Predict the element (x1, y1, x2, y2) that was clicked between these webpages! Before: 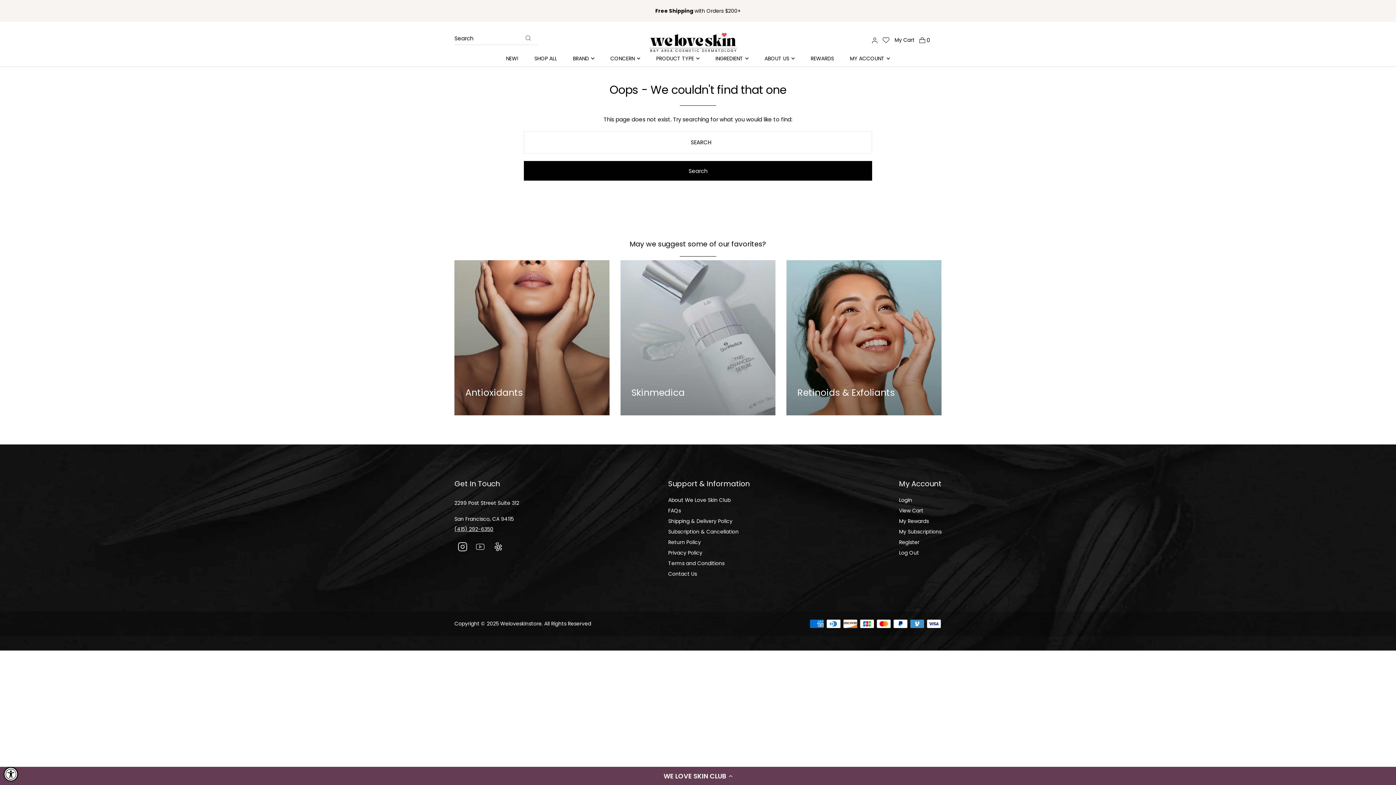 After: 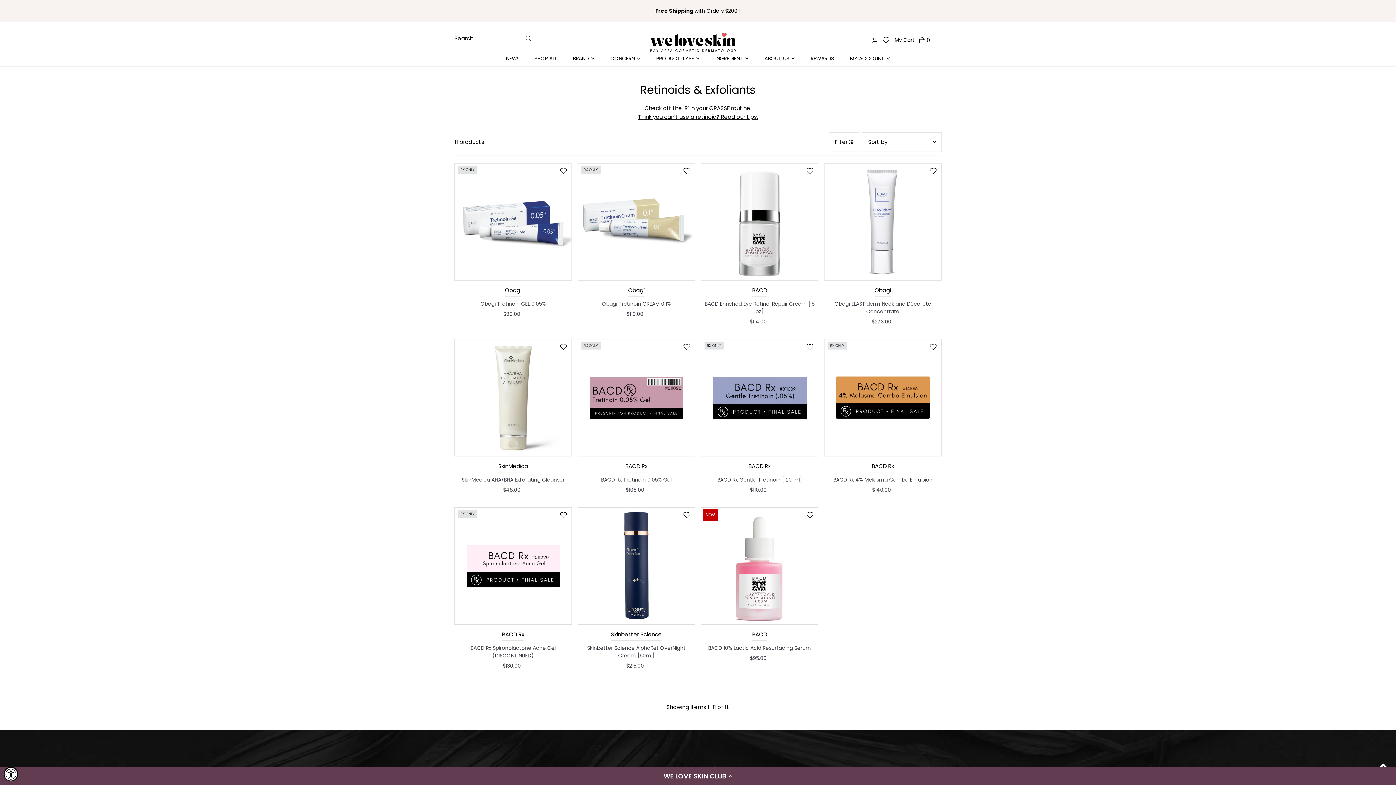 Action: bbox: (786, 260, 941, 415)